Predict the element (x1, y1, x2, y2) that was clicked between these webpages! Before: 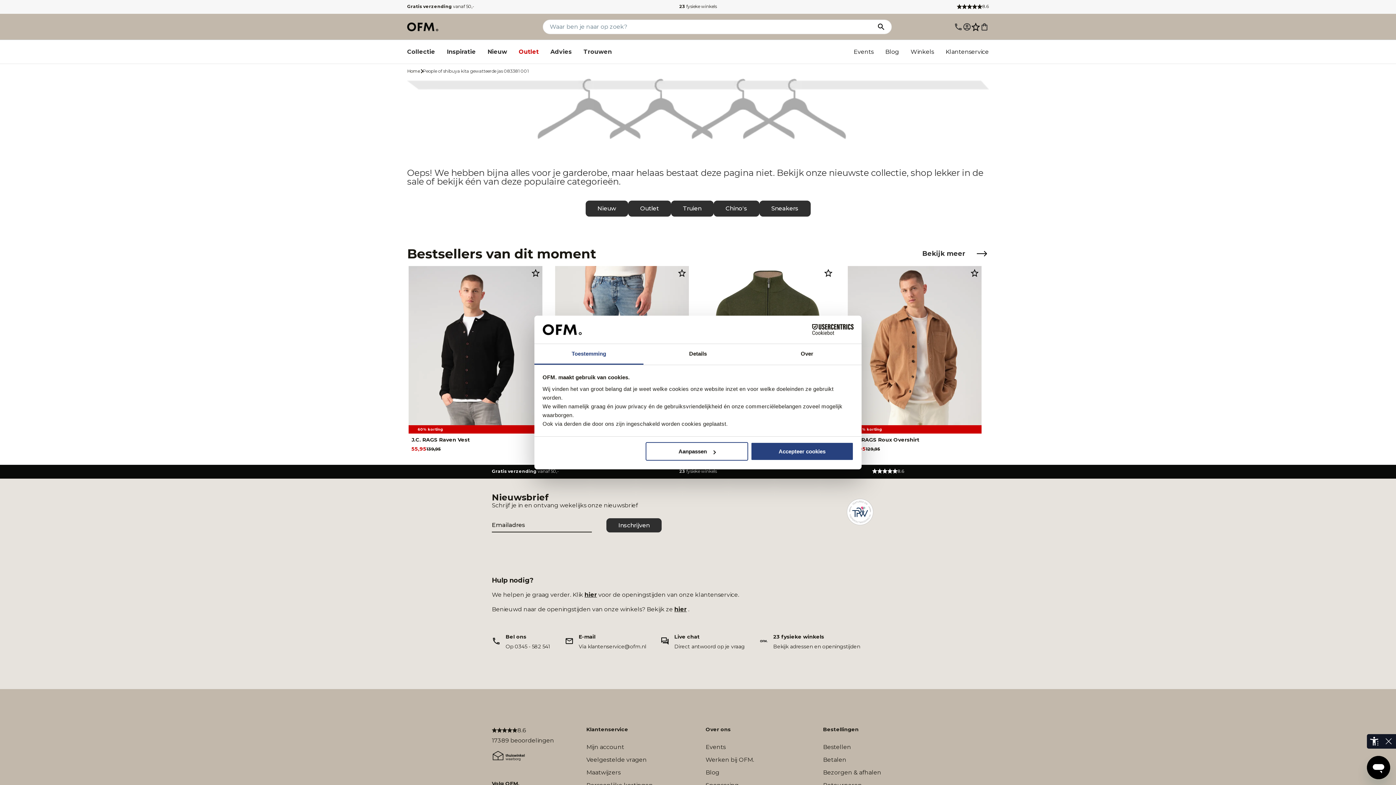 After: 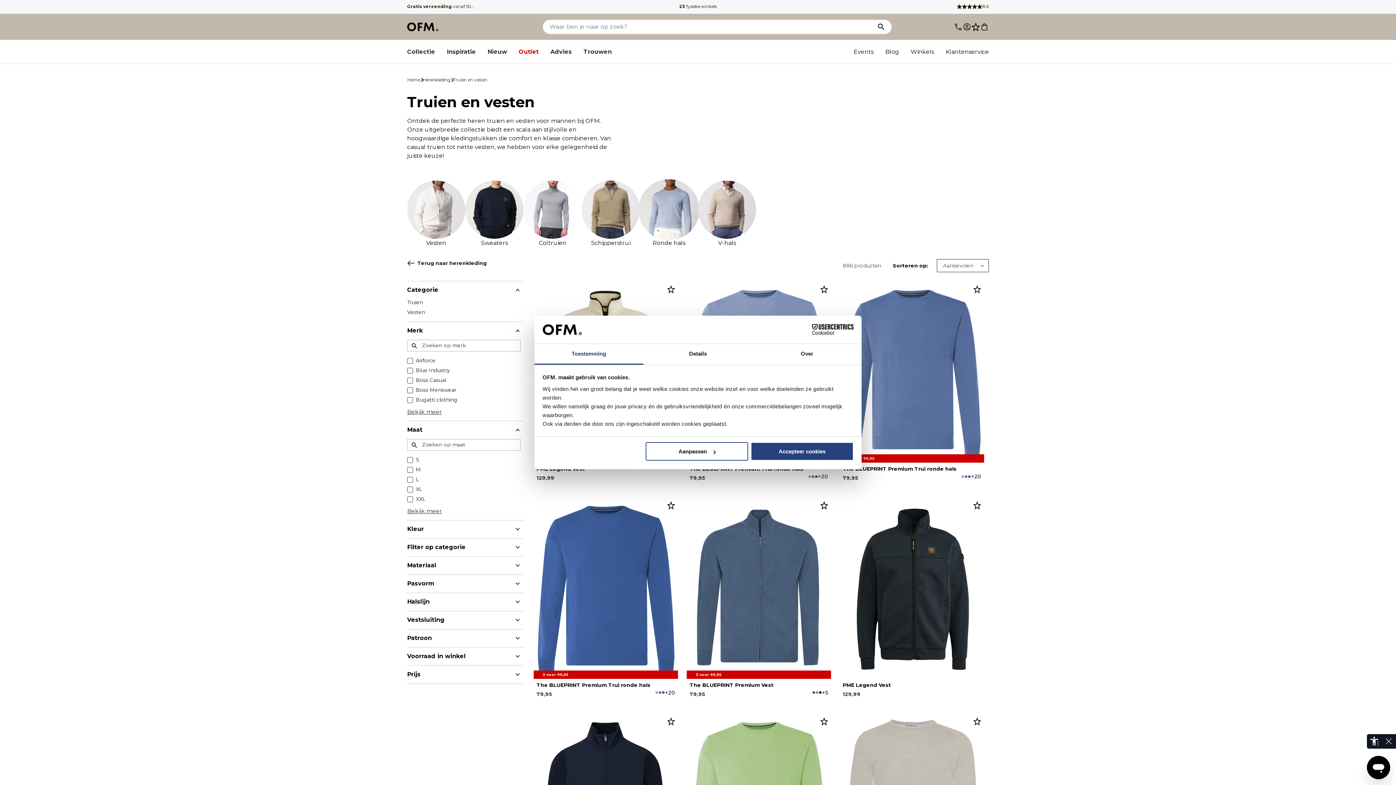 Action: label: Truien bbox: (671, 200, 713, 216)